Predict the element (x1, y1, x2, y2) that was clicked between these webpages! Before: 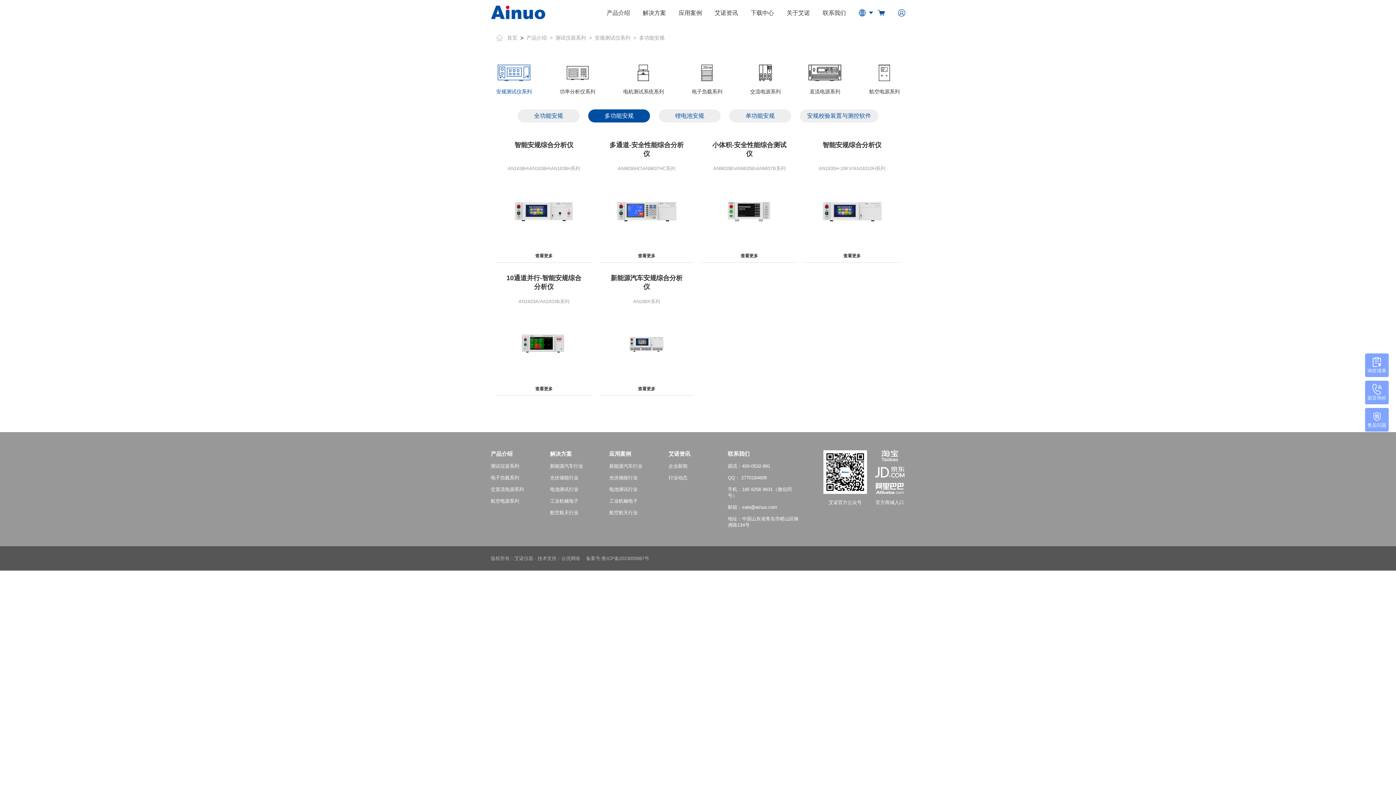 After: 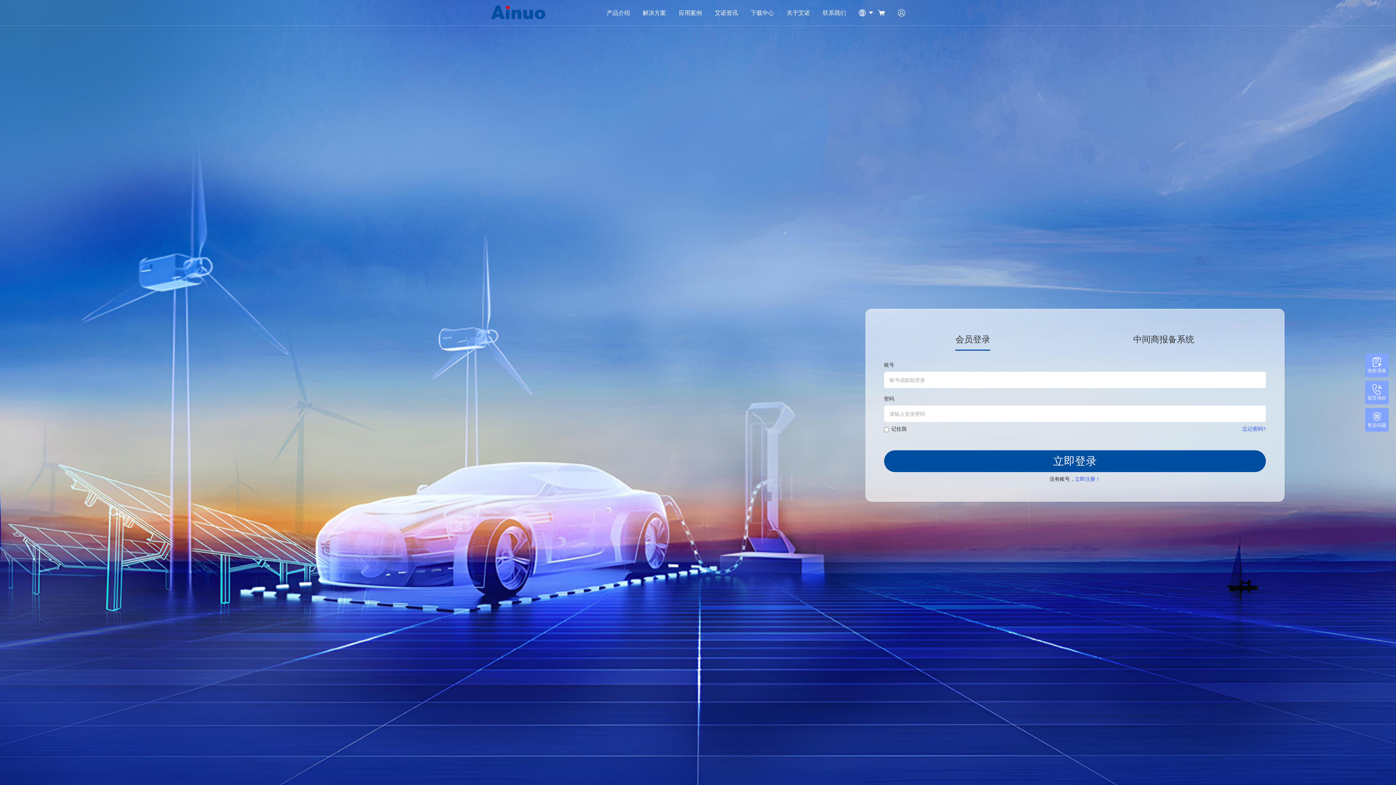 Action: bbox: (898, 7, 905, 17)